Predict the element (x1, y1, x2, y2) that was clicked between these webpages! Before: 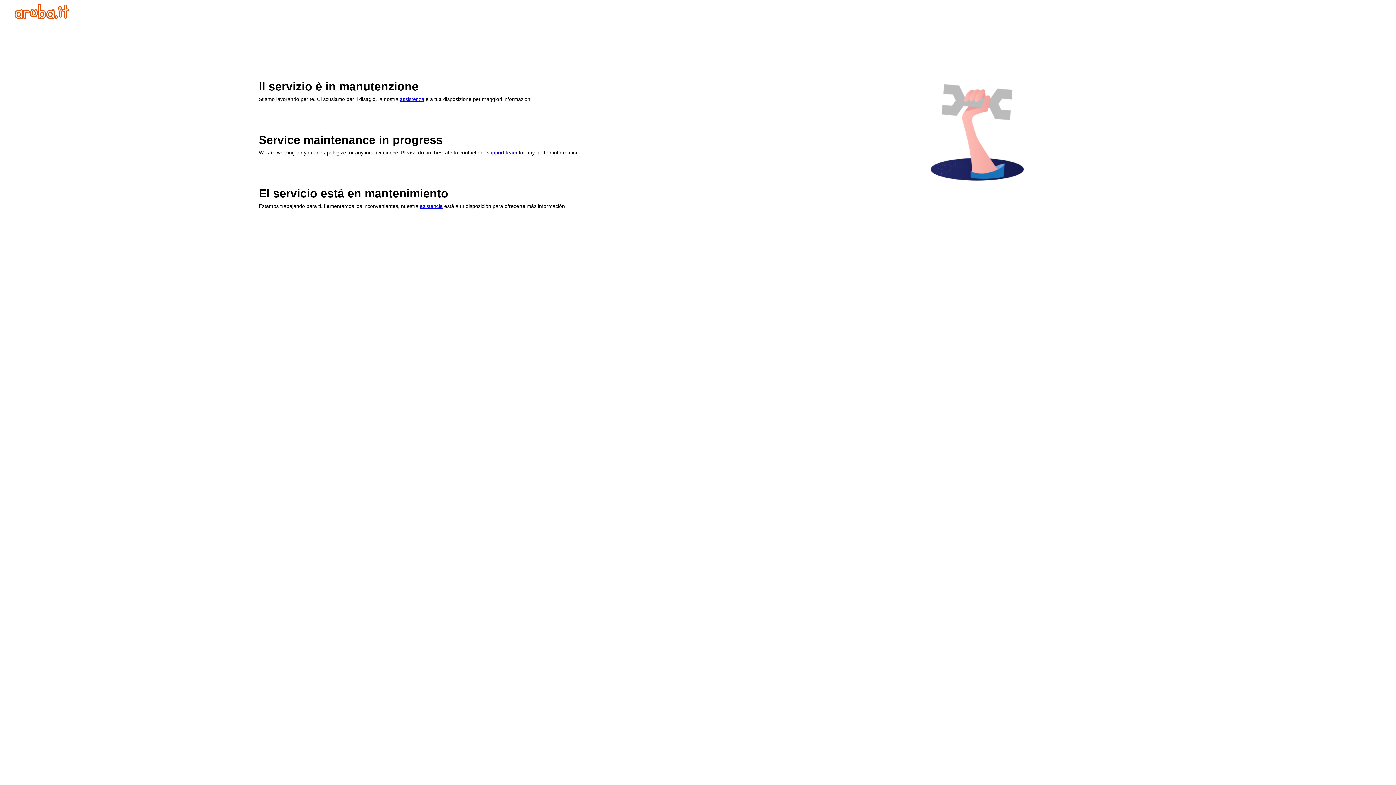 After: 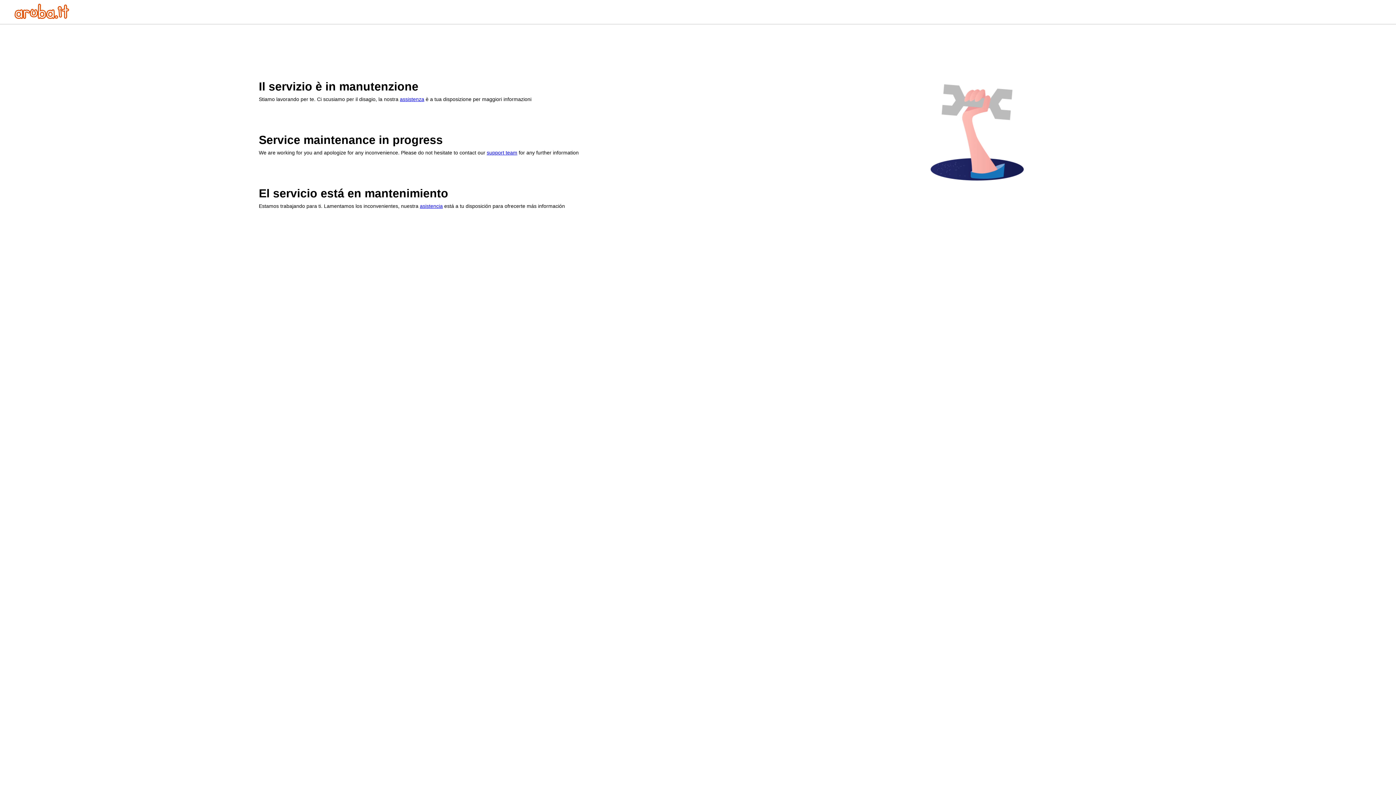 Action: bbox: (486, 149, 517, 155) label: support team